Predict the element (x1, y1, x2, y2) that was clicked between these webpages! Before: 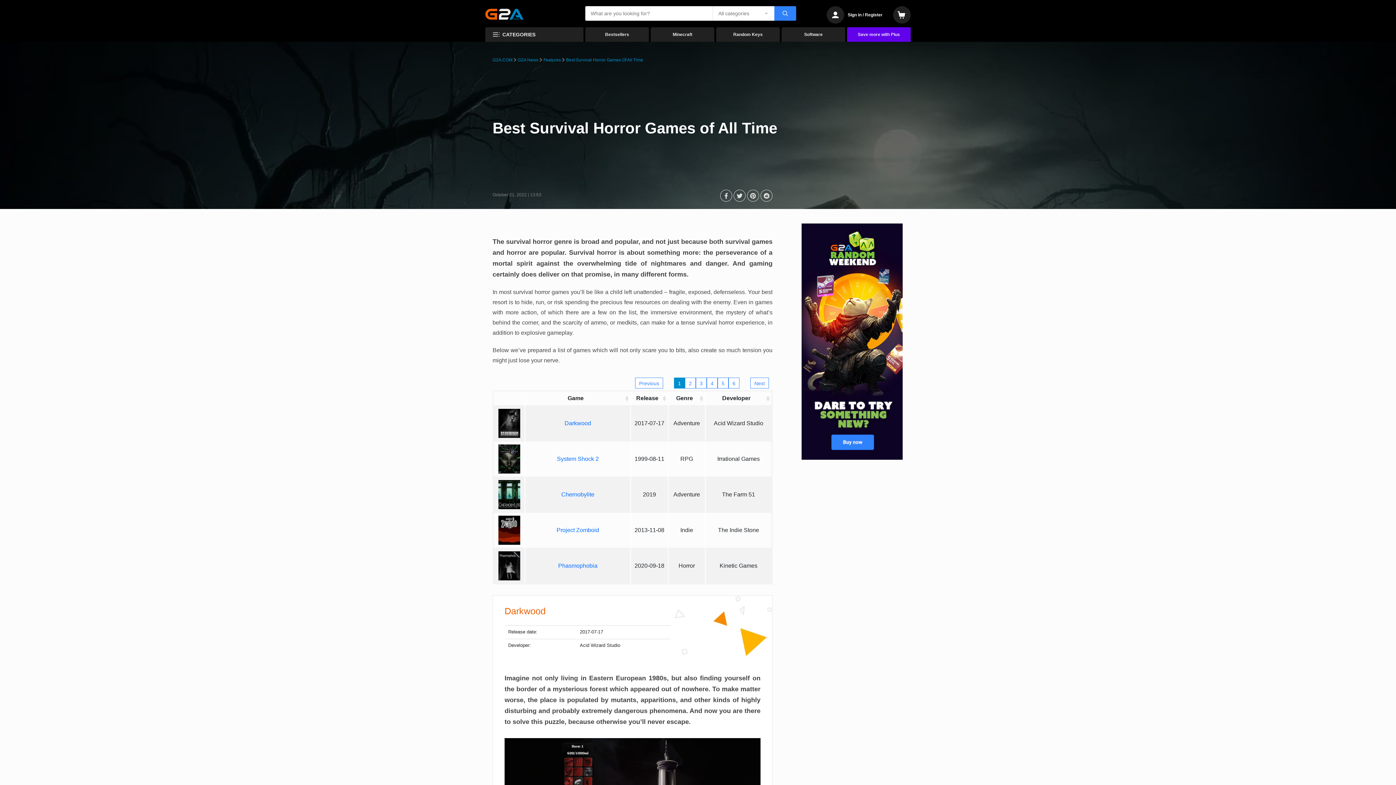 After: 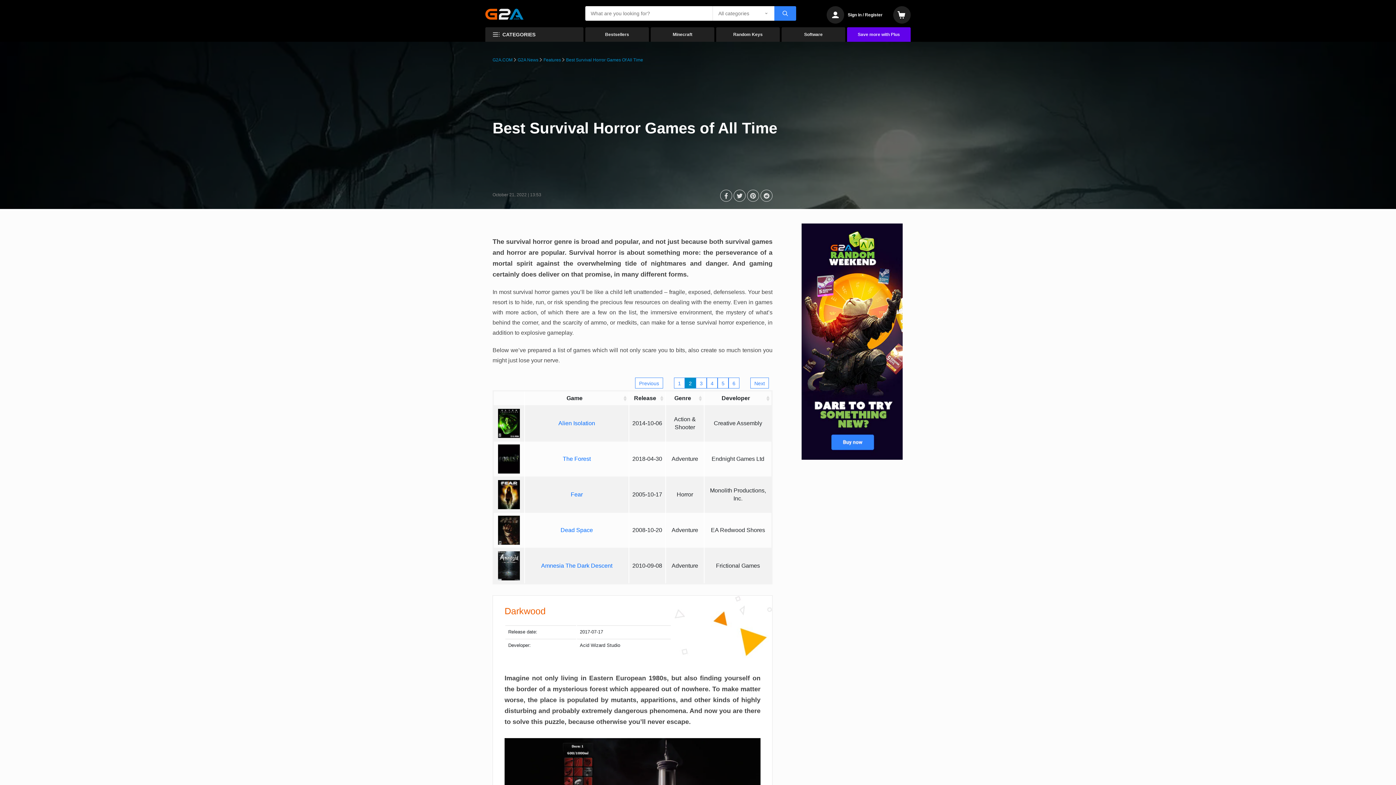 Action: bbox: (685, 377, 696, 388) label: 2